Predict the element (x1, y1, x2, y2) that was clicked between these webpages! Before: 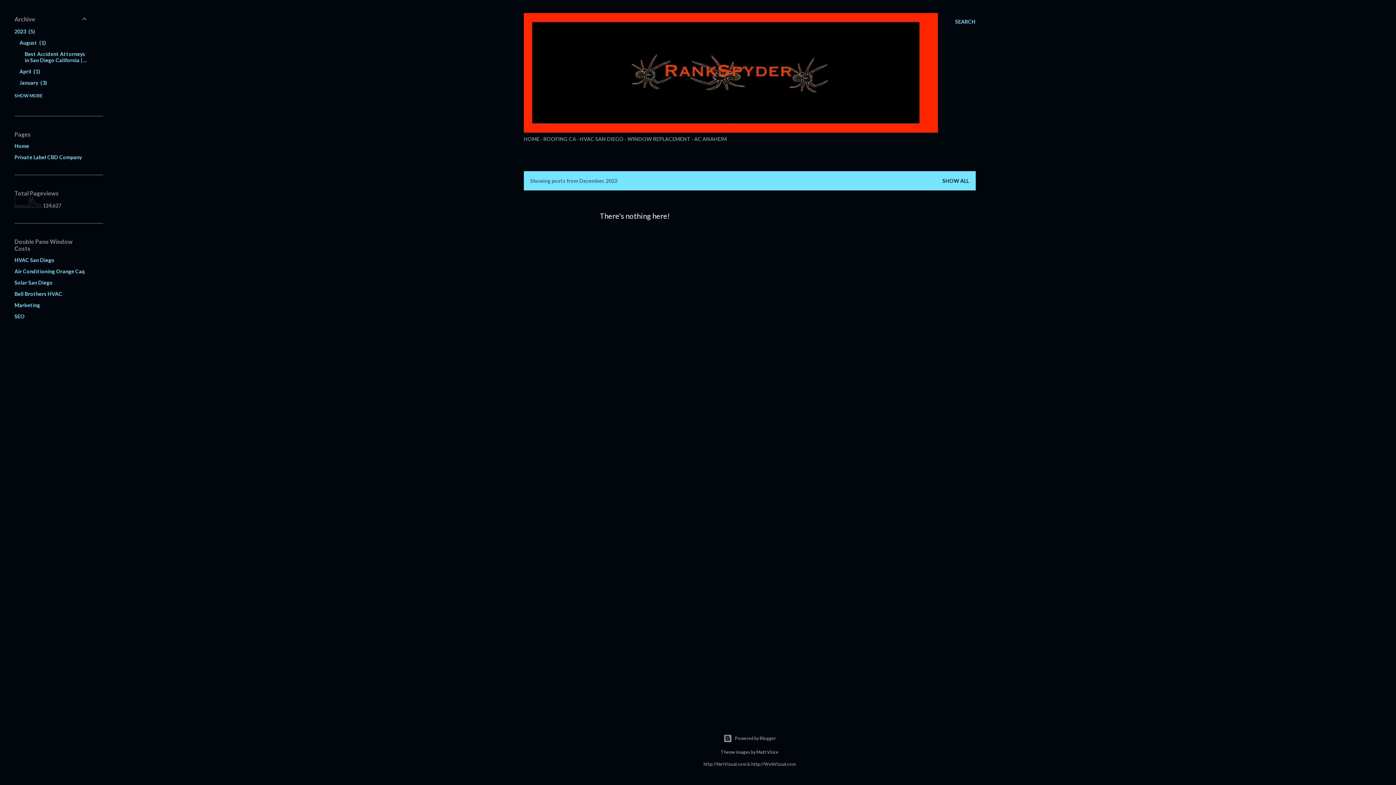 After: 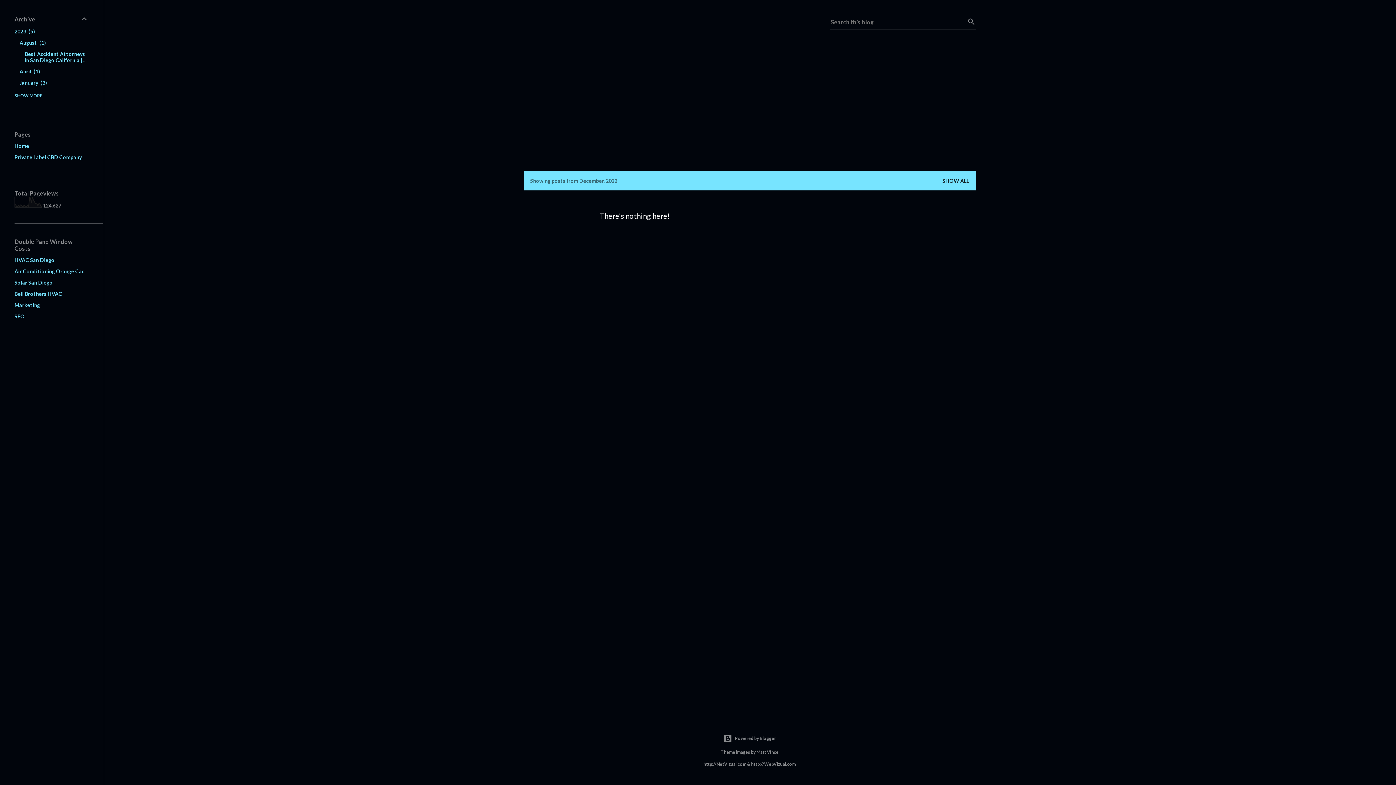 Action: label: Search bbox: (955, 13, 975, 30)